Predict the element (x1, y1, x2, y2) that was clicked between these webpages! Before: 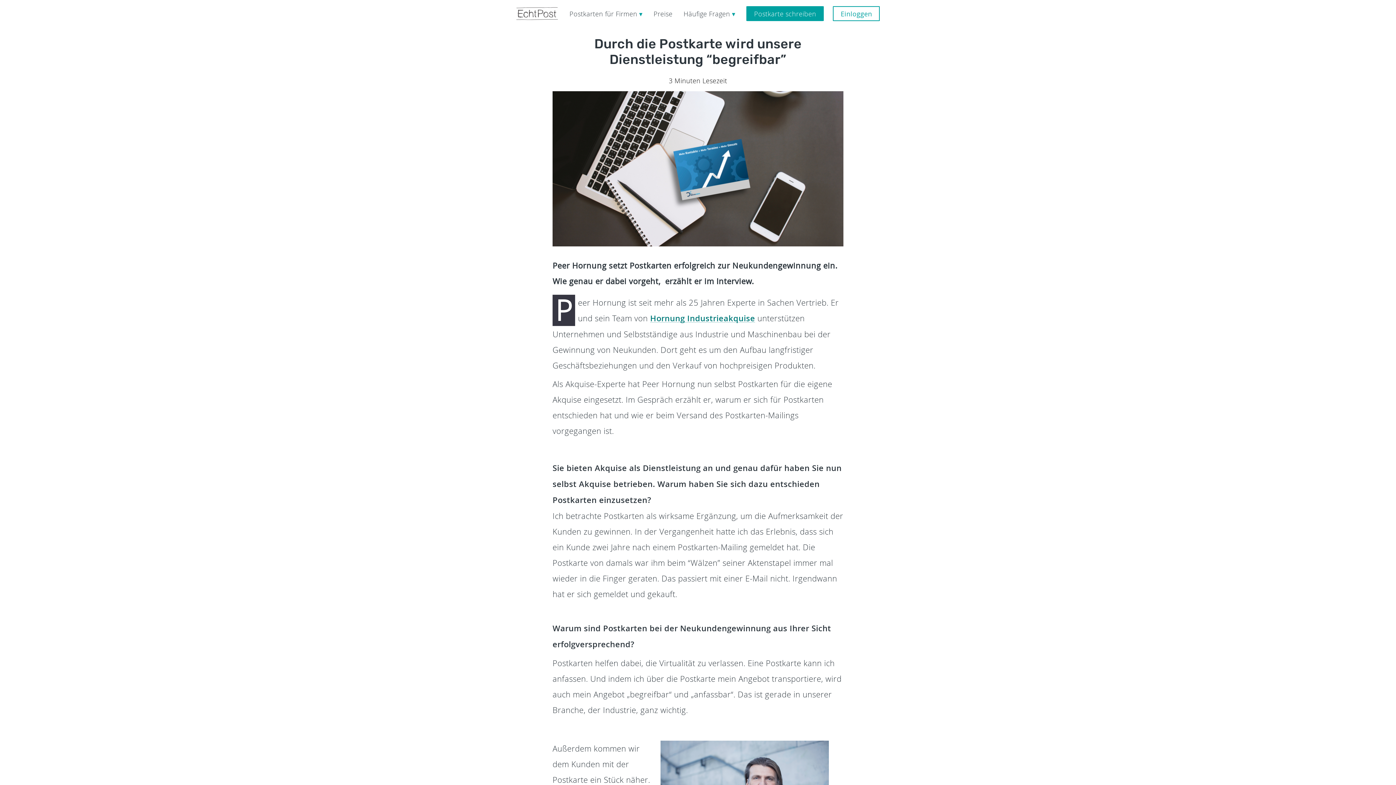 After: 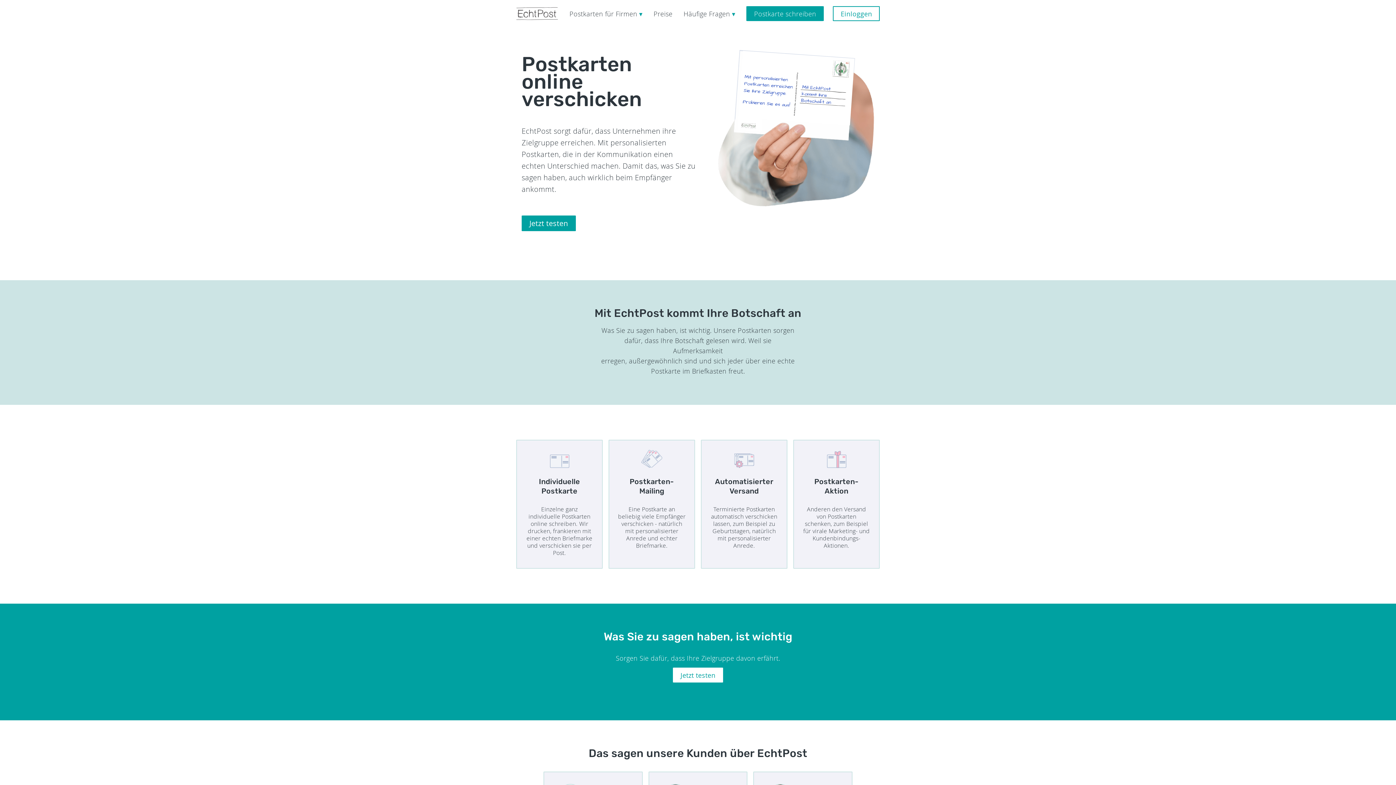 Action: bbox: (516, 7, 558, 19)